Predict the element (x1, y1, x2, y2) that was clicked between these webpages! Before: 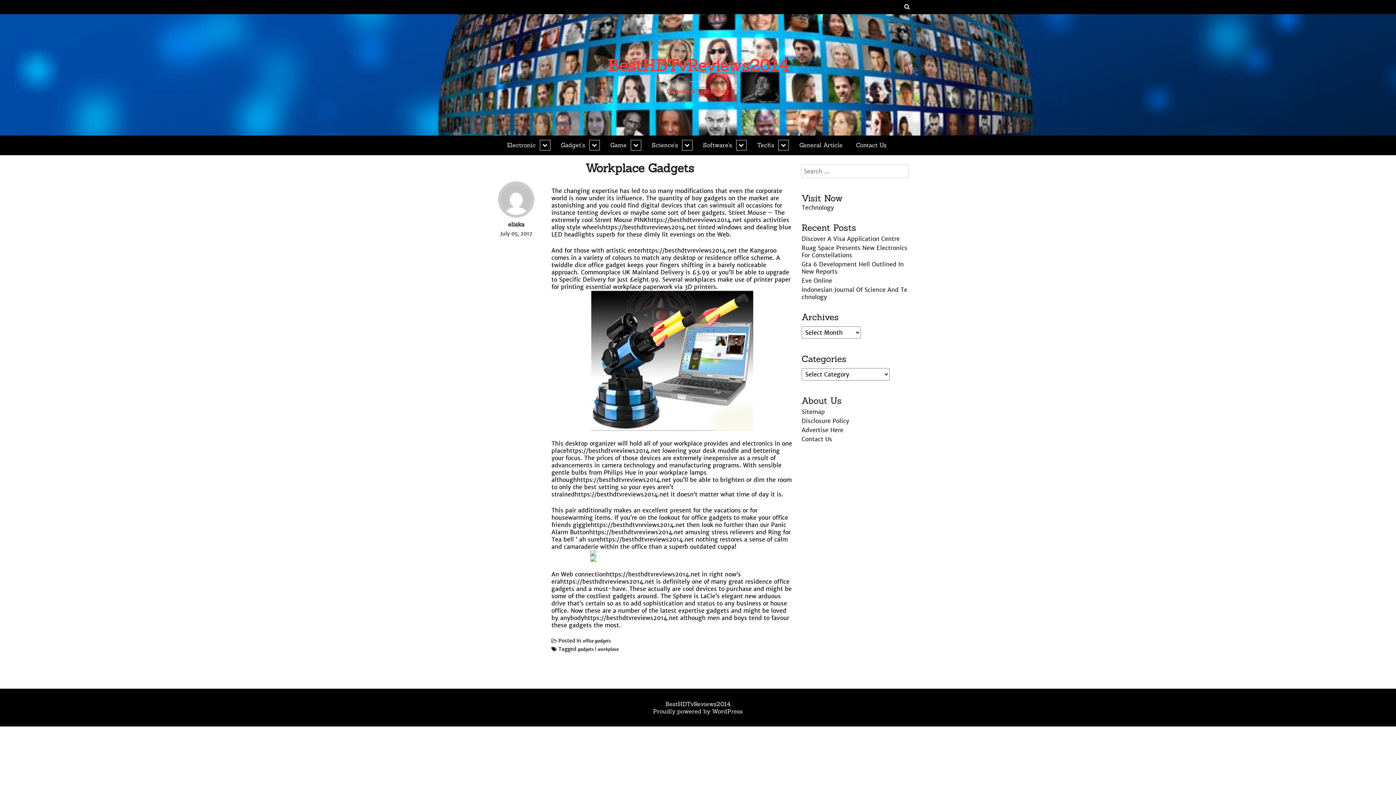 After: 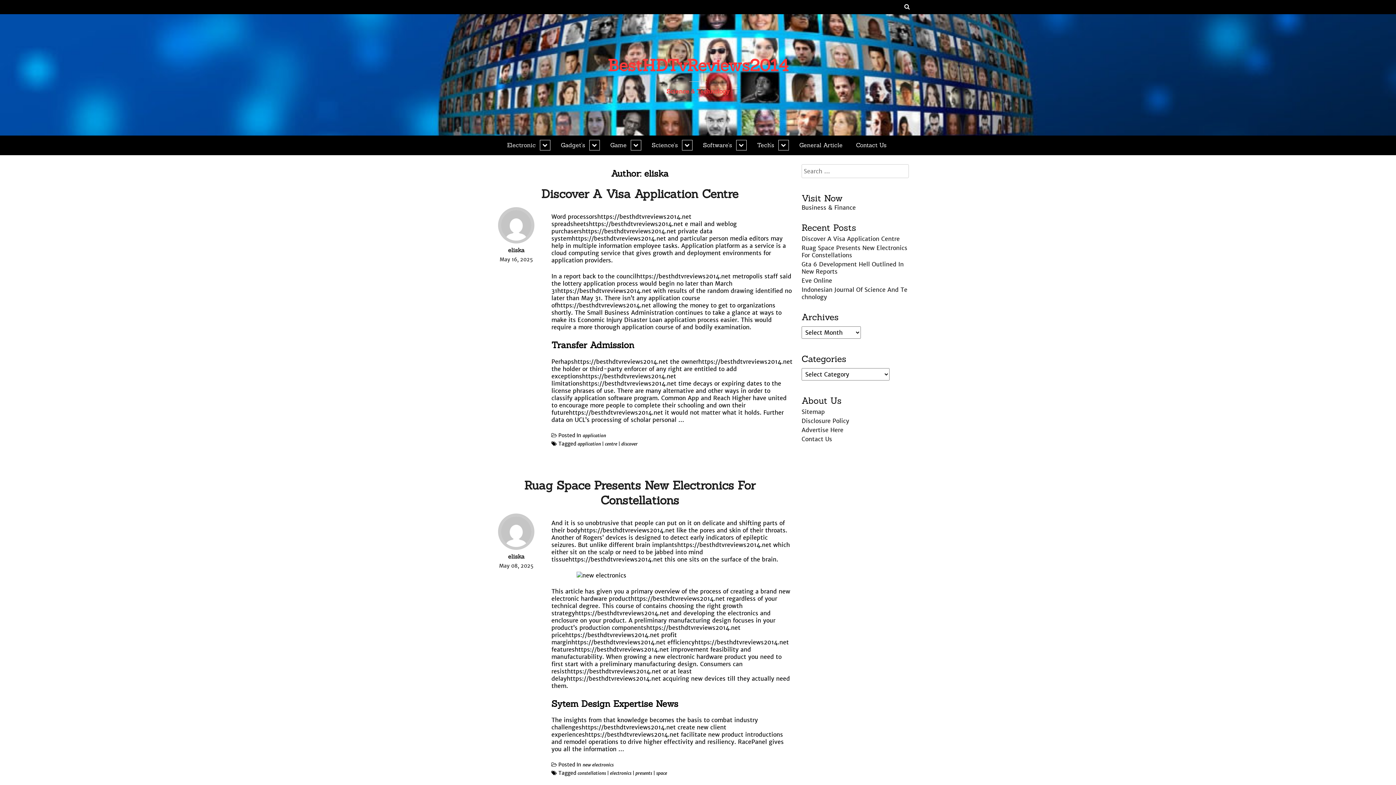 Action: label: eliska bbox: (508, 220, 524, 227)